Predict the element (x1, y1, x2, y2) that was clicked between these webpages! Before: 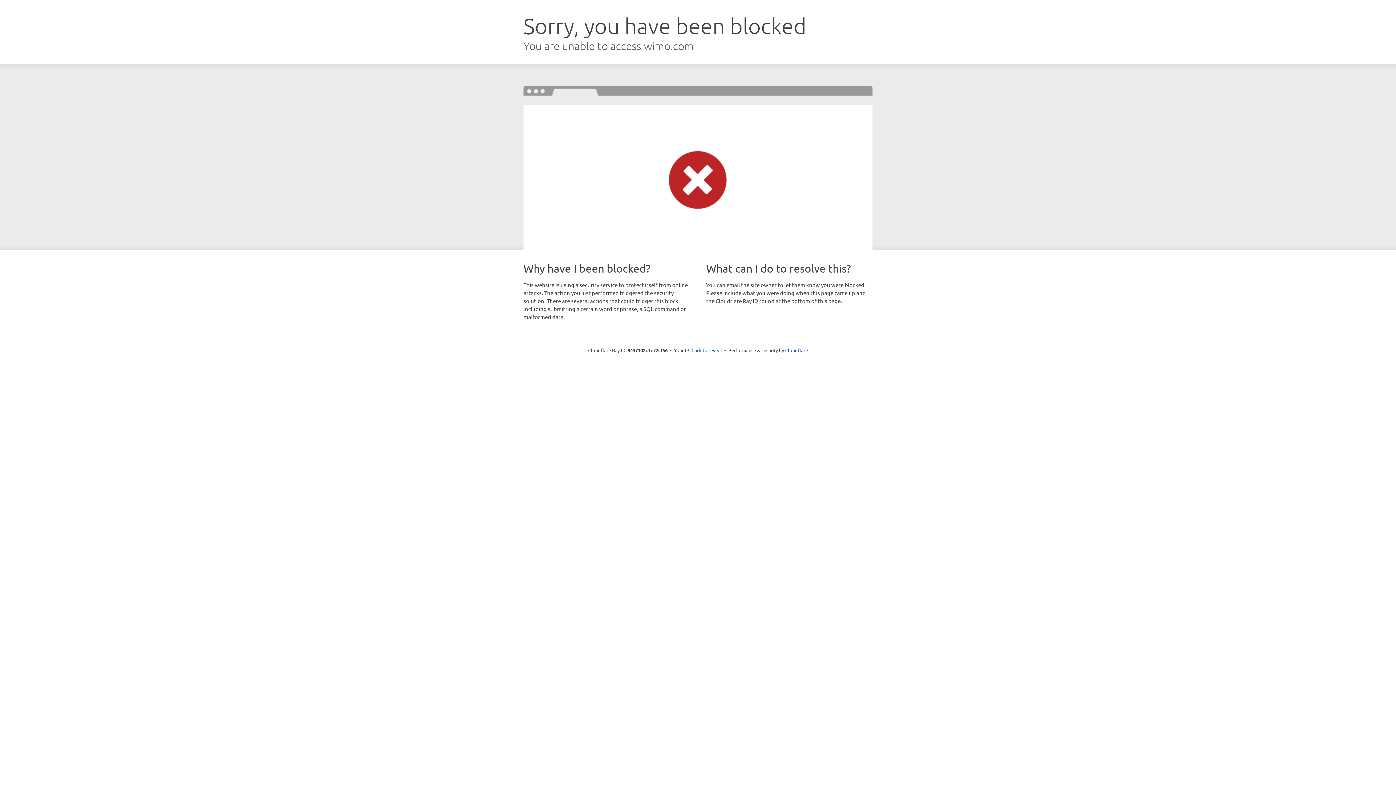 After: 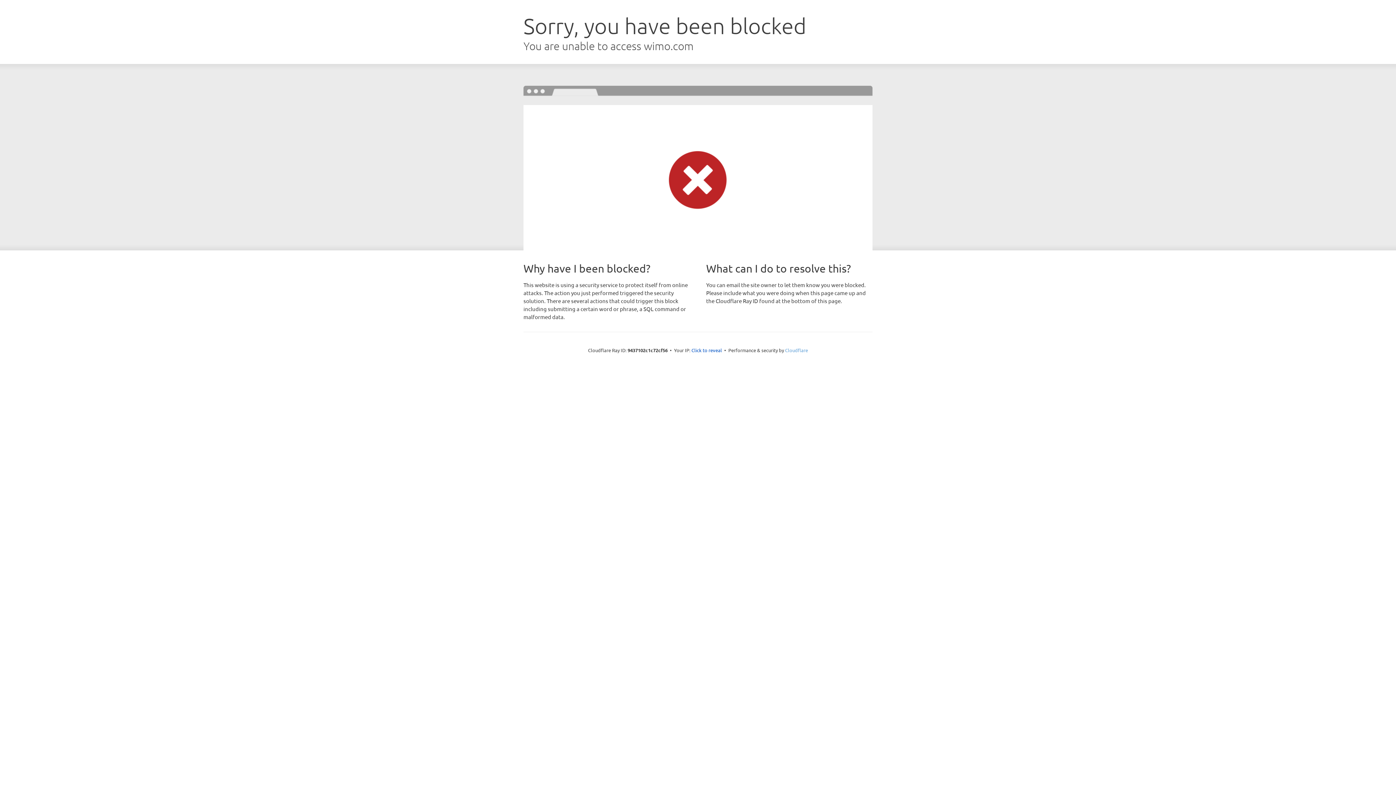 Action: label: Cloudflare bbox: (785, 347, 808, 353)